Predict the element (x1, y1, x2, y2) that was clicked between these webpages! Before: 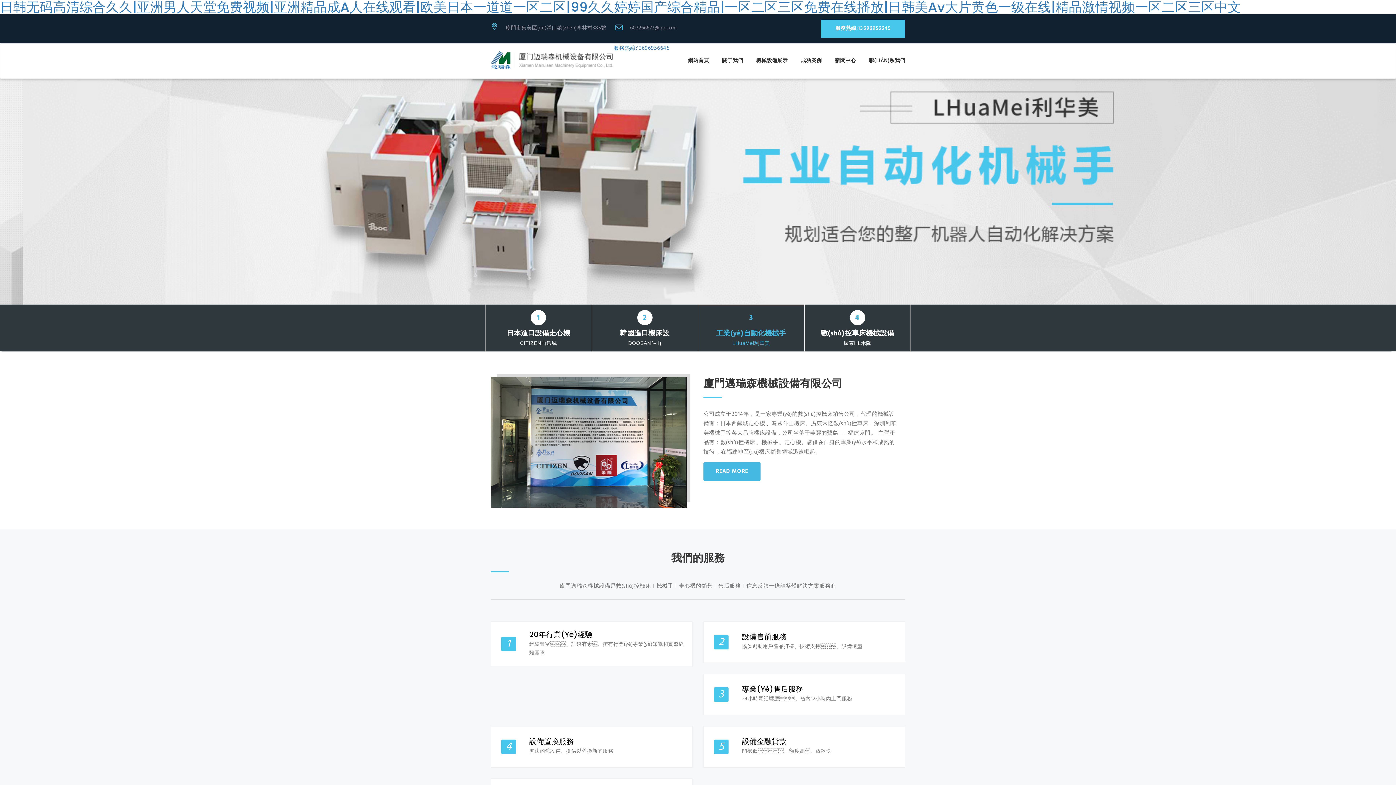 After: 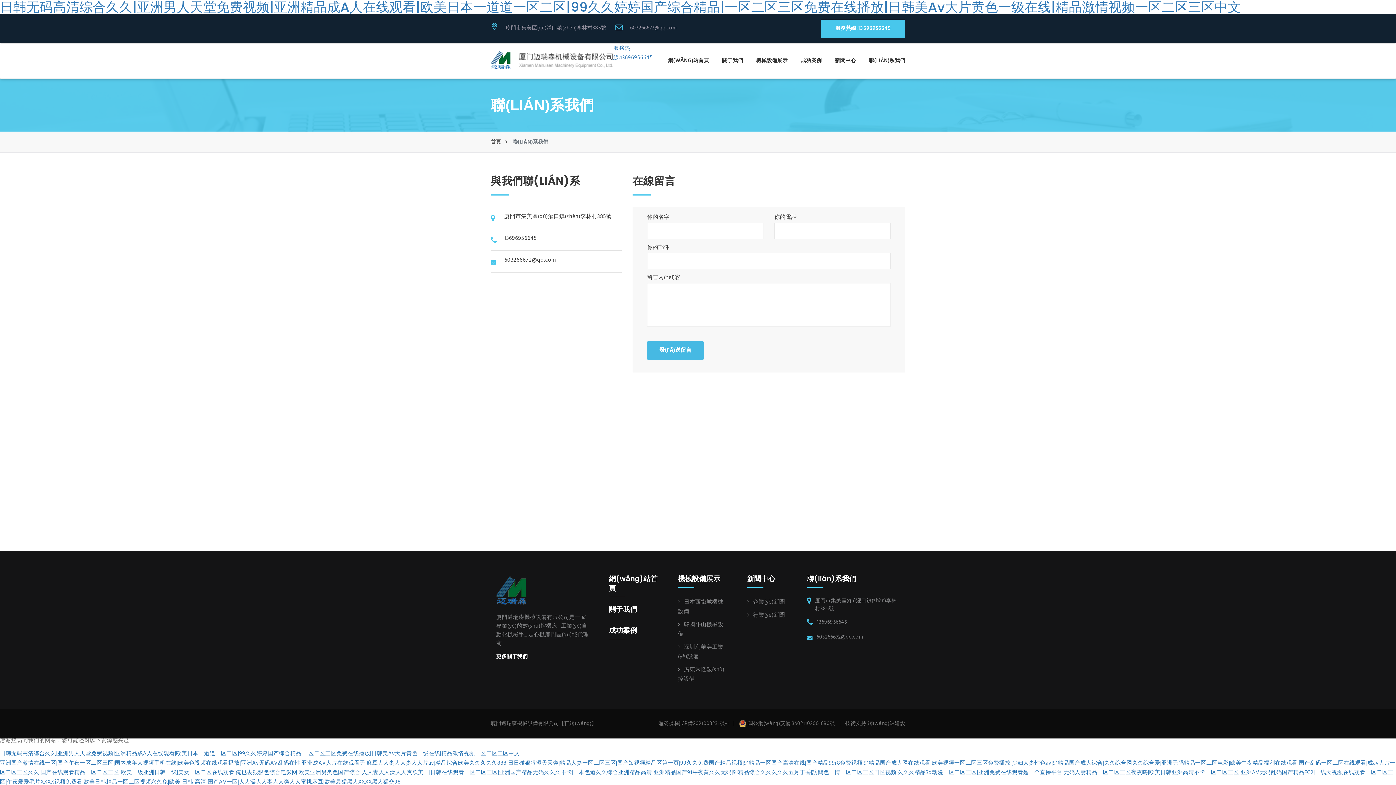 Action: label: 聯(LIÁN)系我們 bbox: (862, 43, 905, 78)